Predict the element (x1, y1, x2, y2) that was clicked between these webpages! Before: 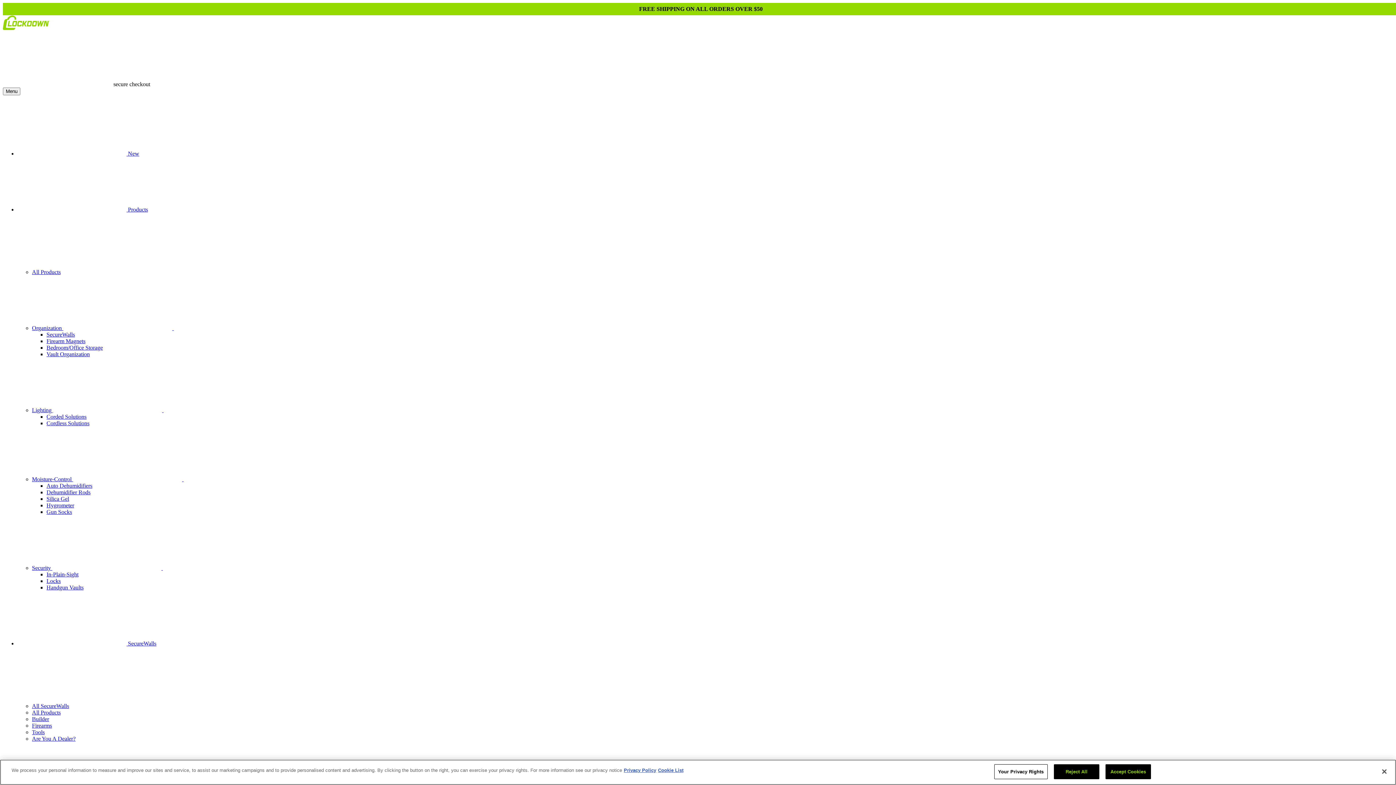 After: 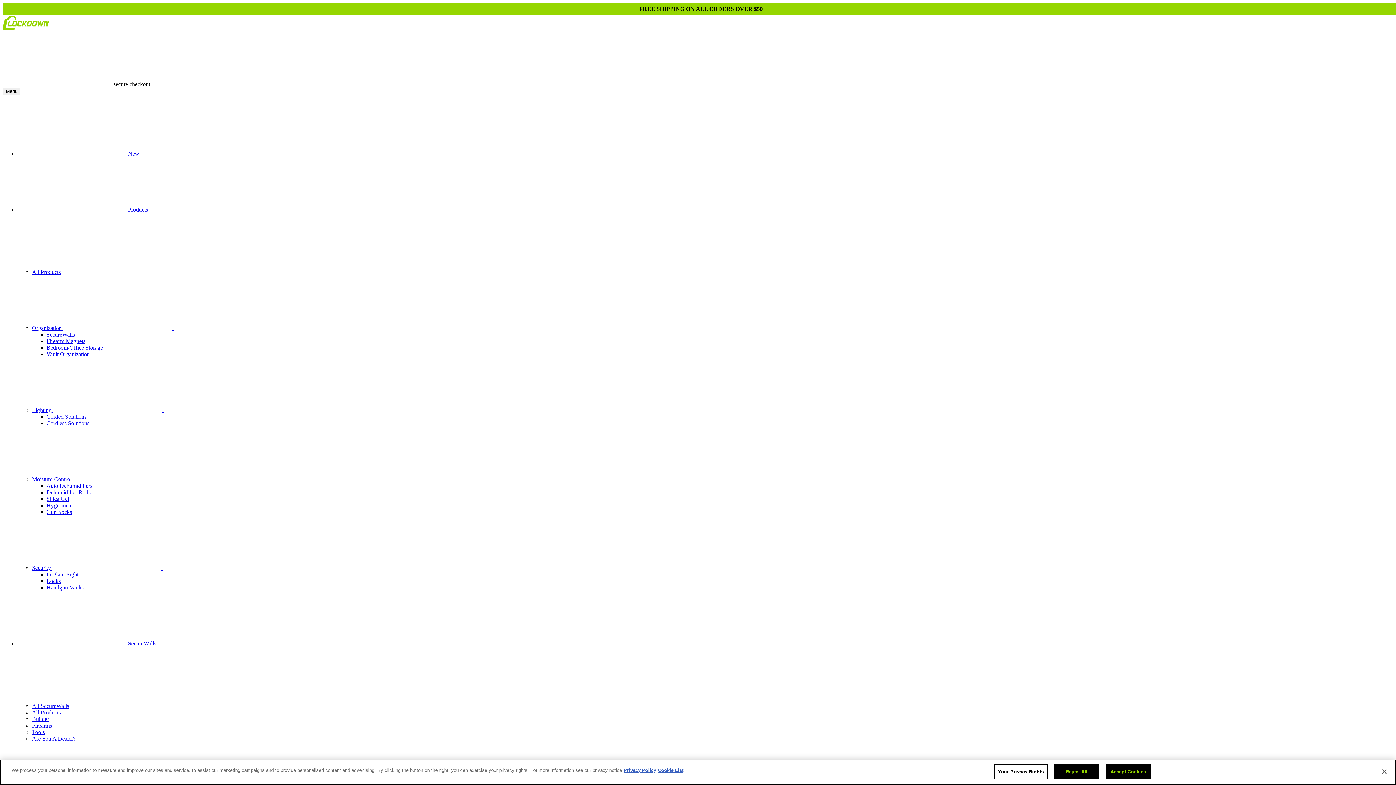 Action: label: Handgun Vaults bbox: (46, 584, 83, 590)